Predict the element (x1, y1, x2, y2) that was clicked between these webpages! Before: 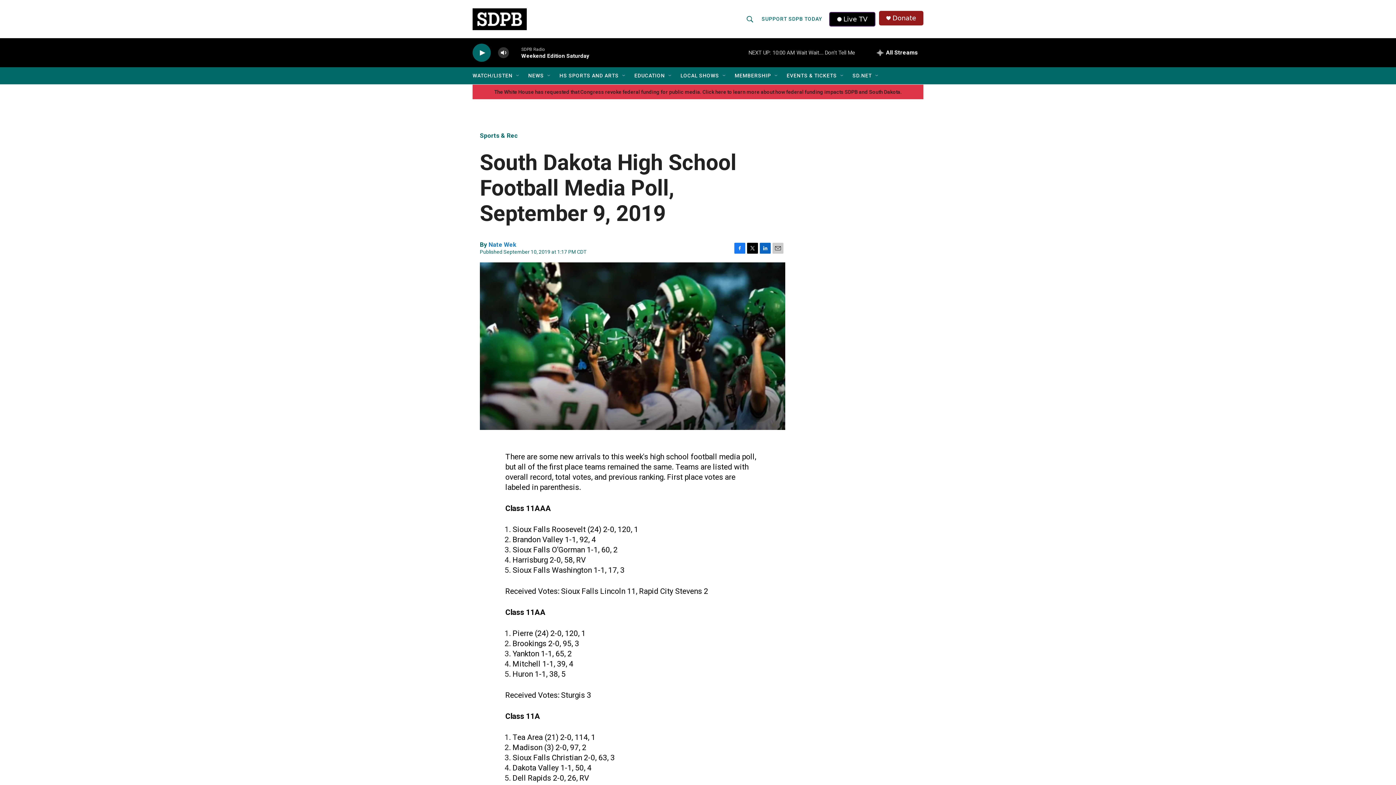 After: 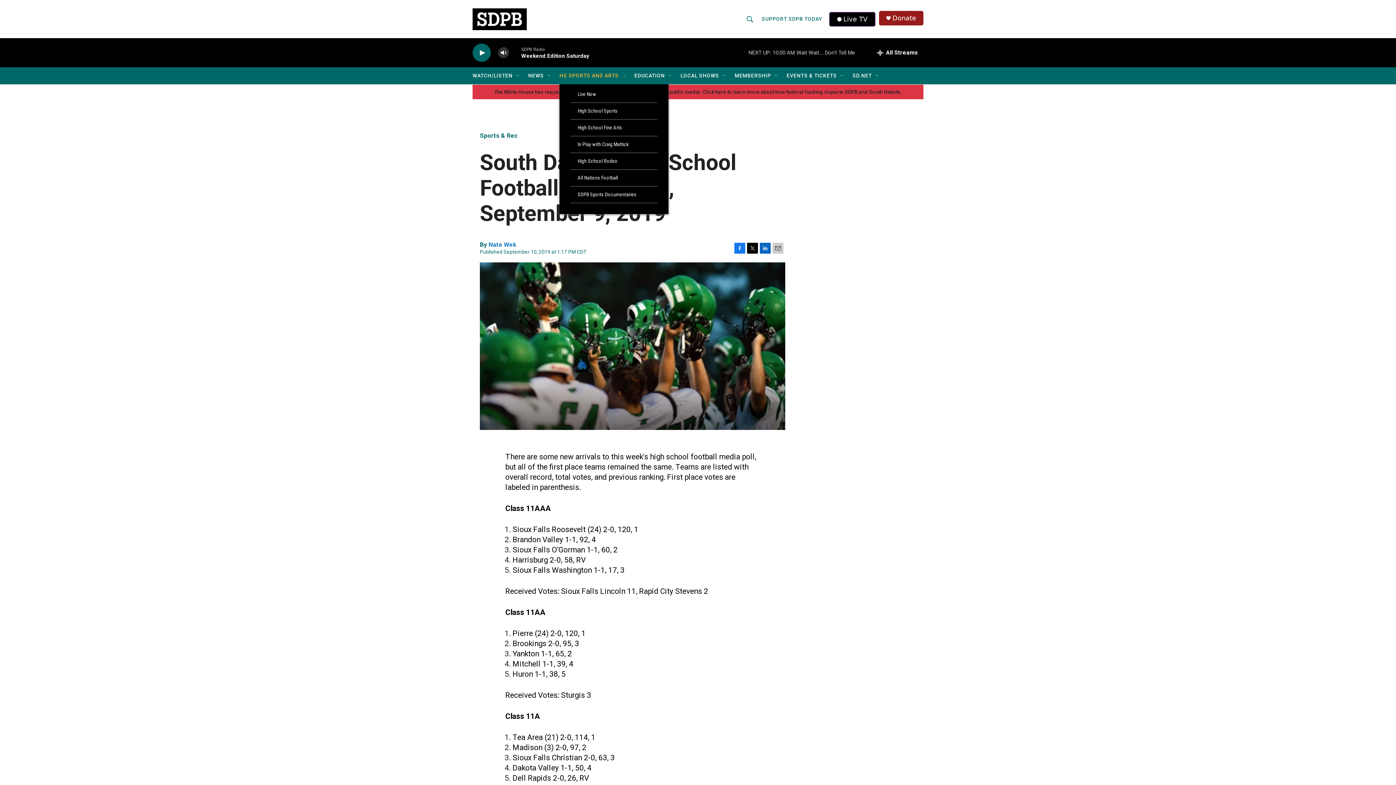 Action: bbox: (621, 72, 627, 78) label: Open Sub Navigation